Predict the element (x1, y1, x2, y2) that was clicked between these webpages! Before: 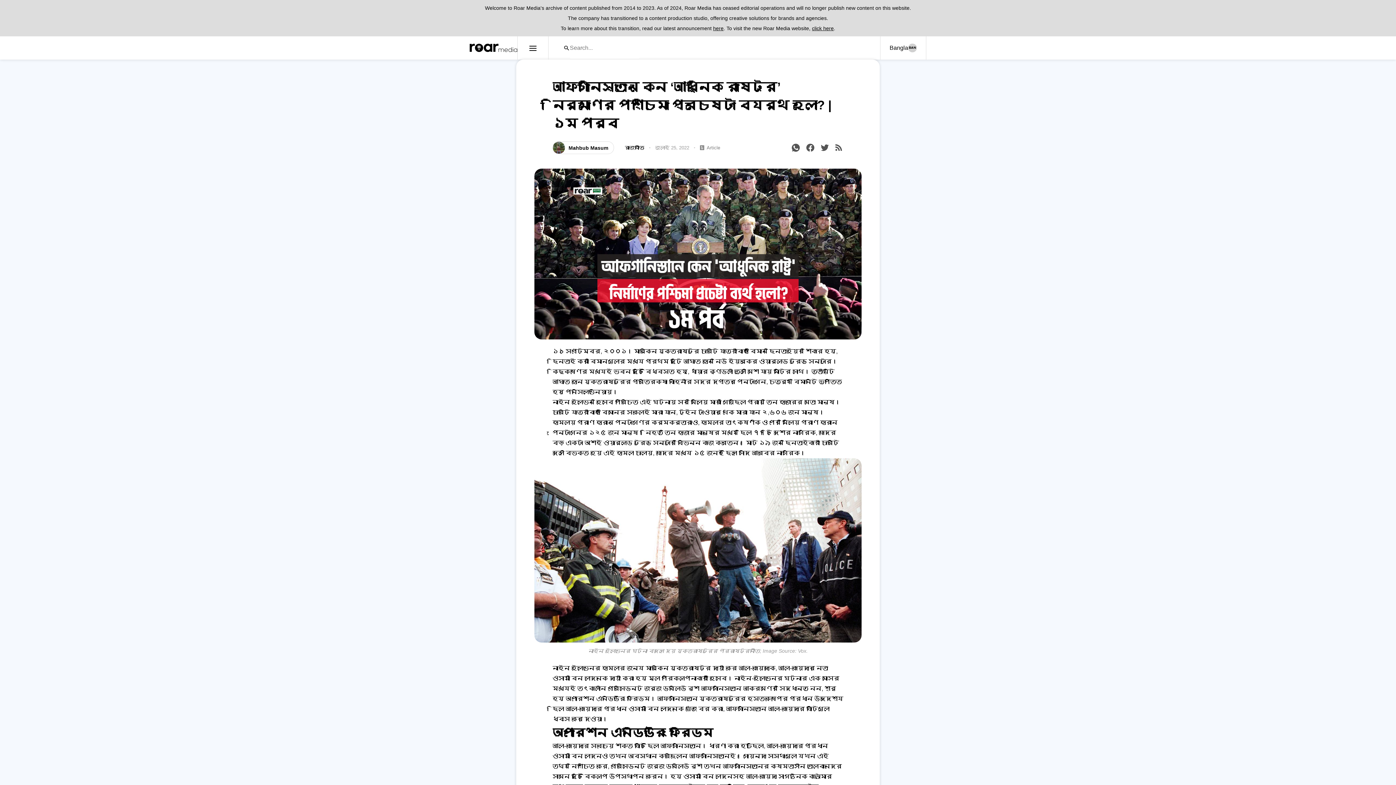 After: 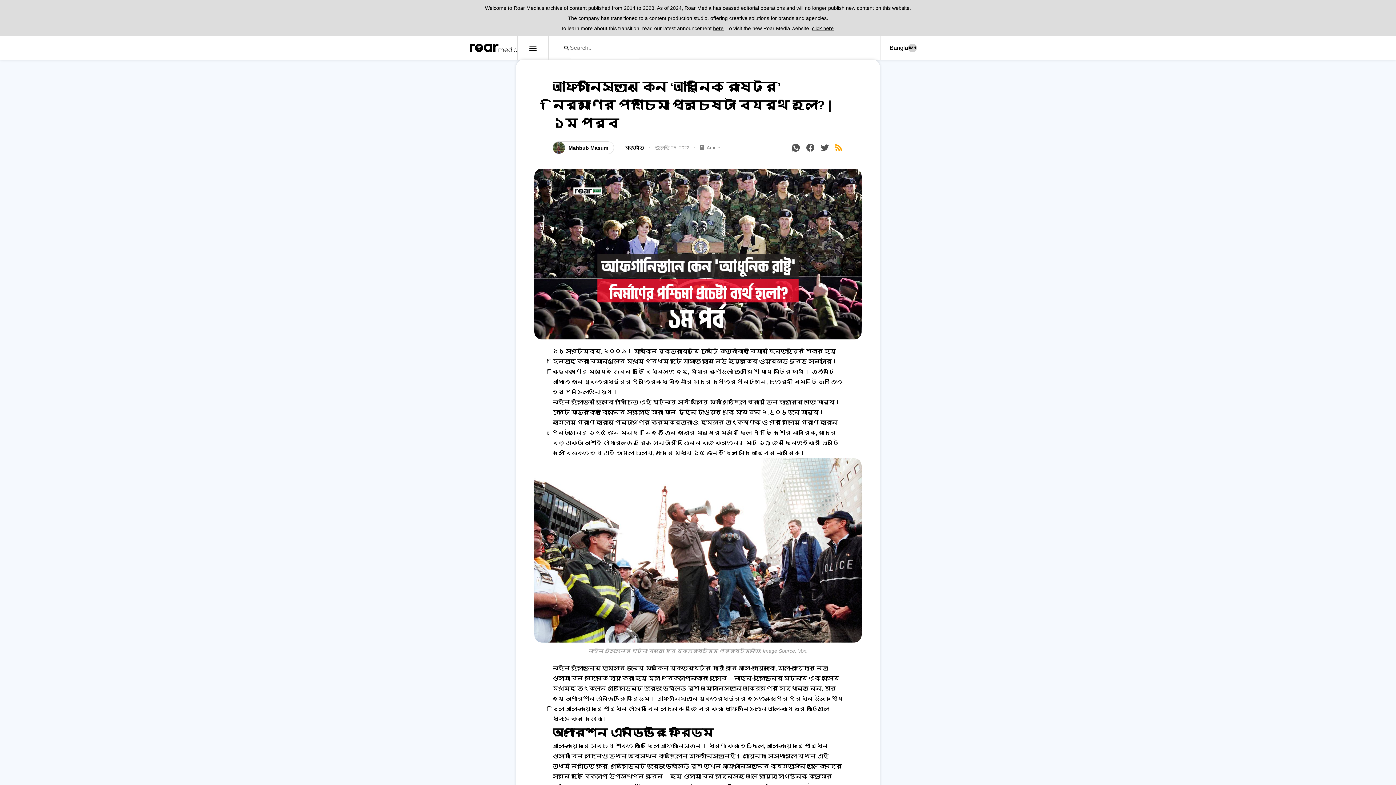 Action: bbox: (834, 142, 843, 152)